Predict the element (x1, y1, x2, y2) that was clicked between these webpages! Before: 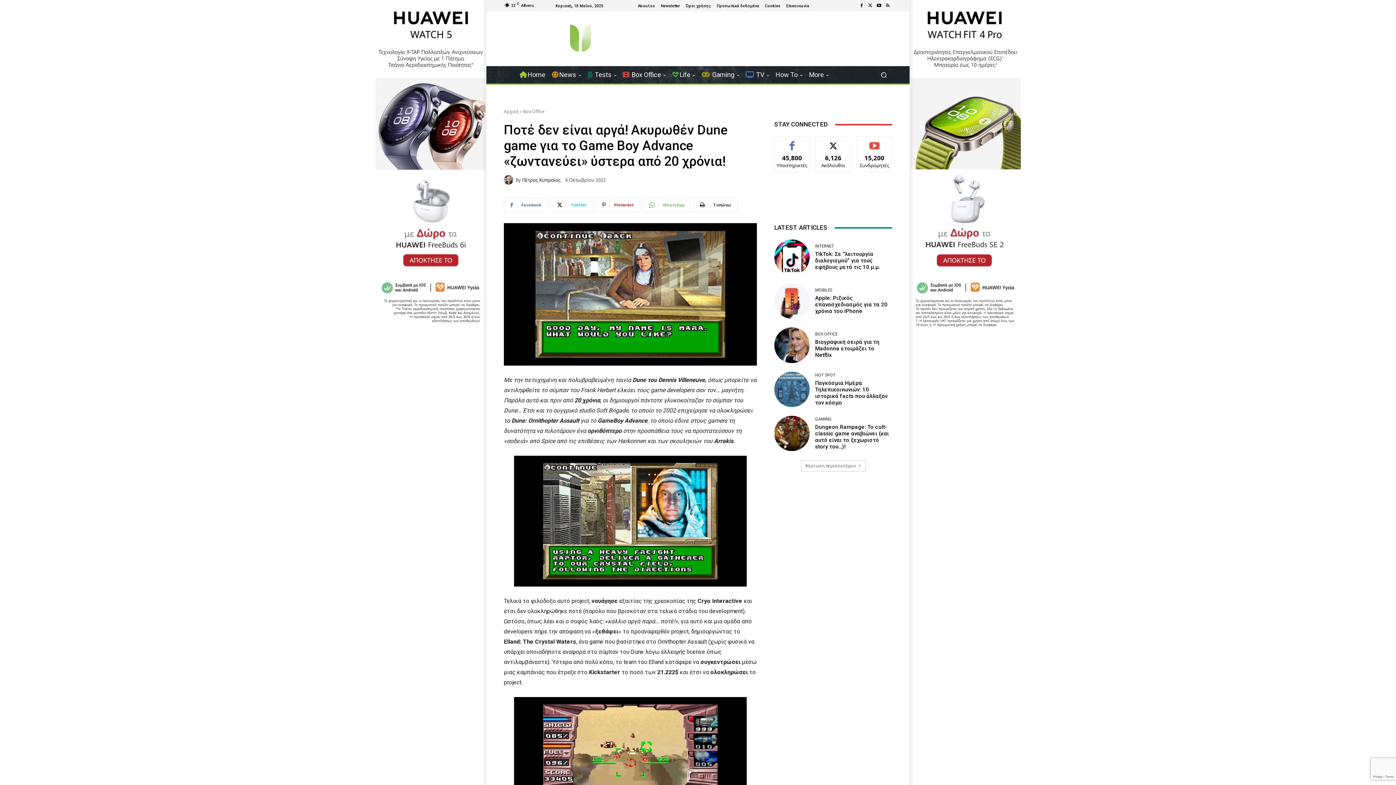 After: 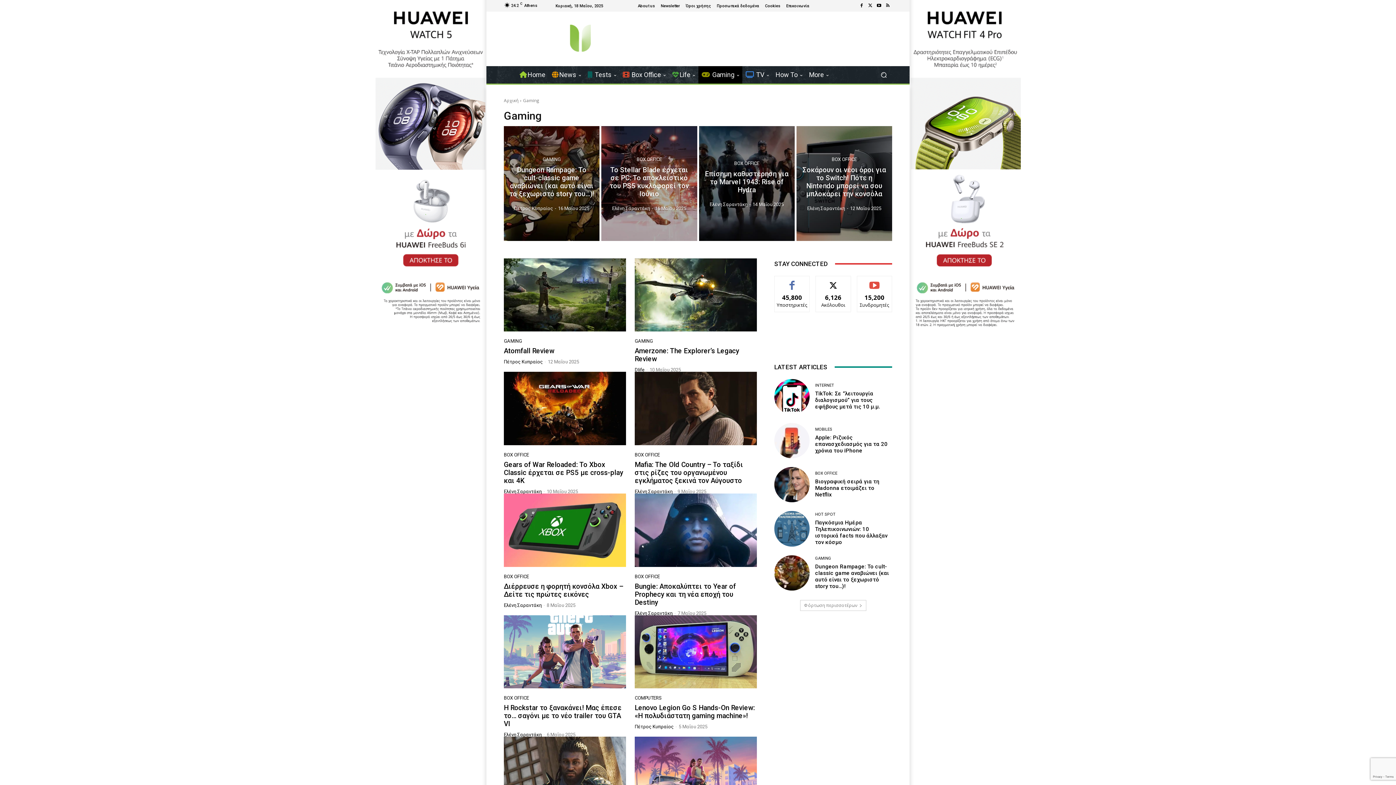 Action: bbox: (815, 417, 832, 421) label: GAMING